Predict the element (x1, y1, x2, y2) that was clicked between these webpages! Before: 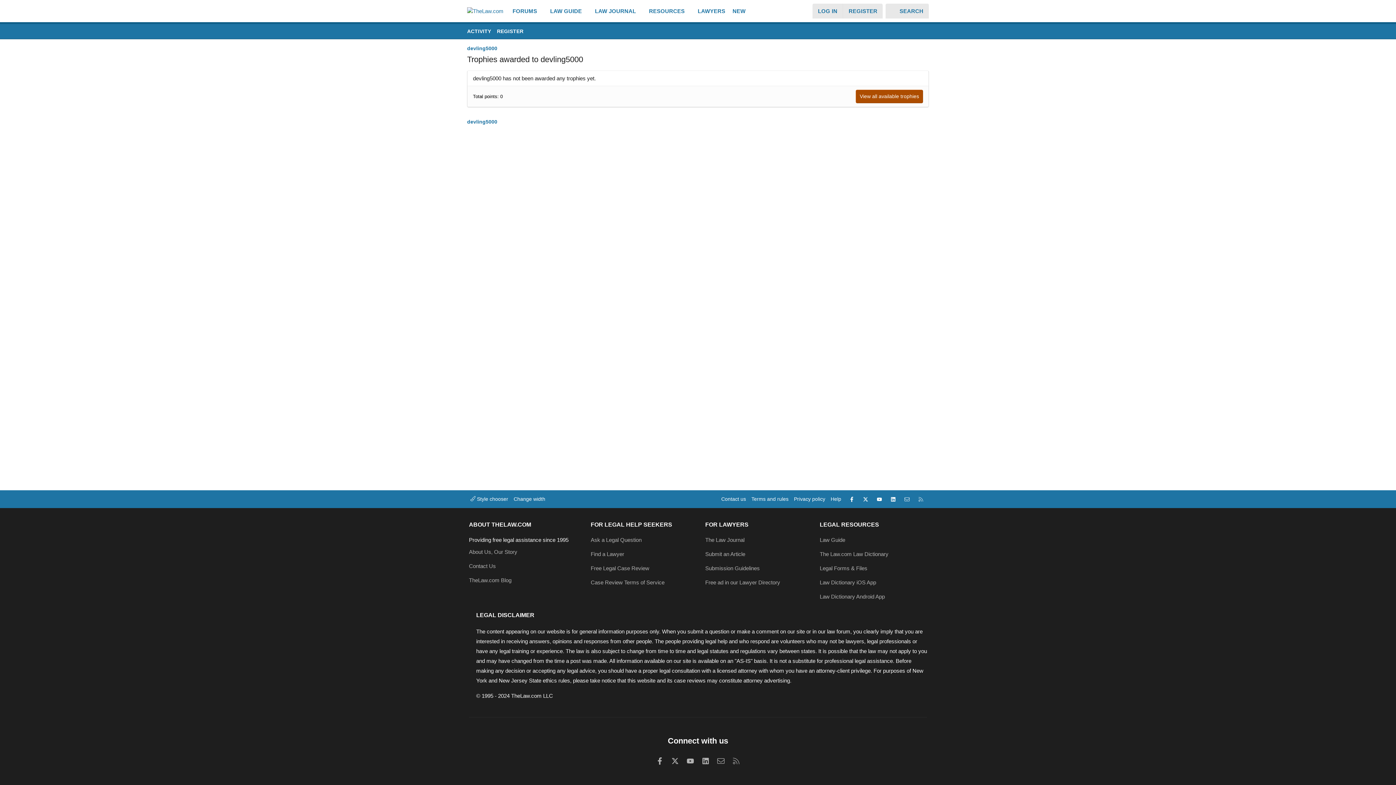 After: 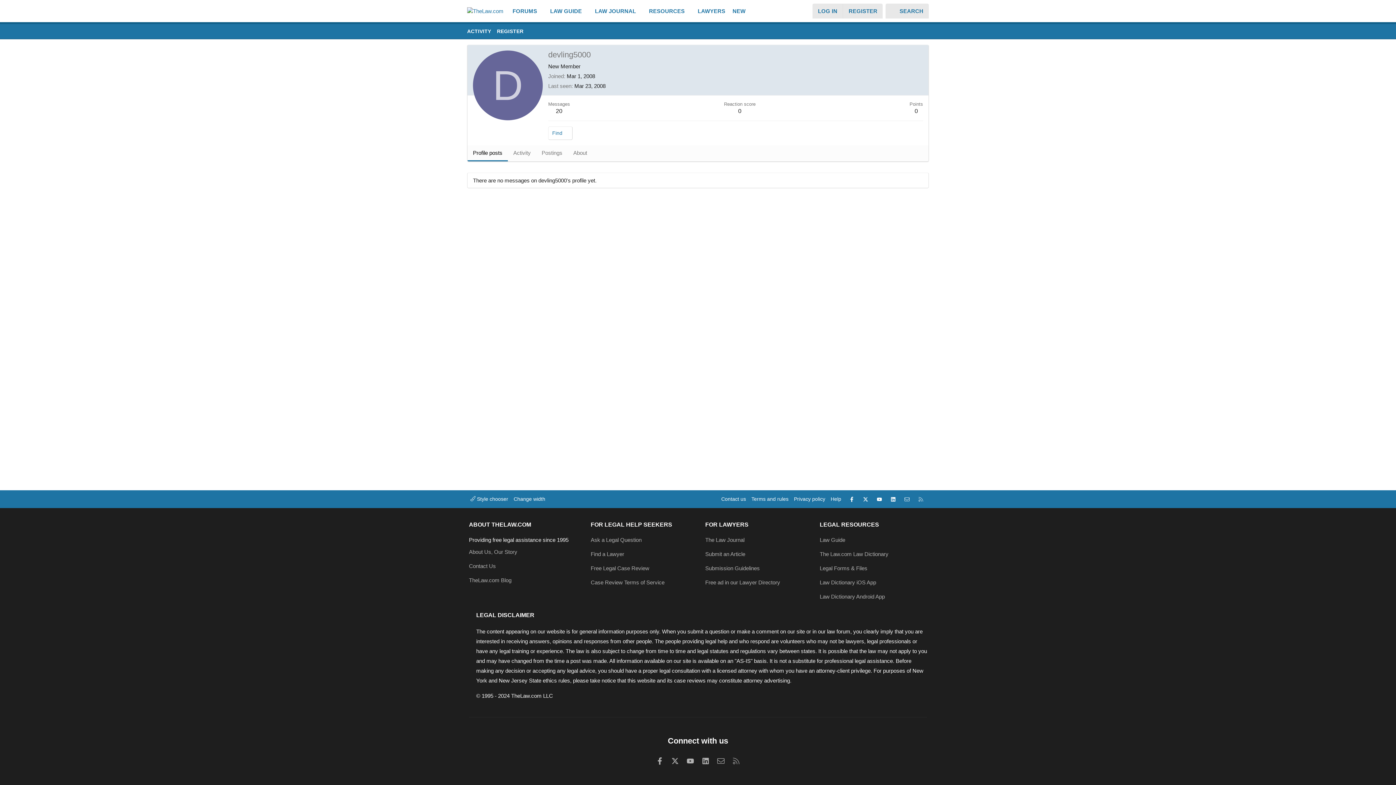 Action: bbox: (465, 117, 499, 126) label: devling5000